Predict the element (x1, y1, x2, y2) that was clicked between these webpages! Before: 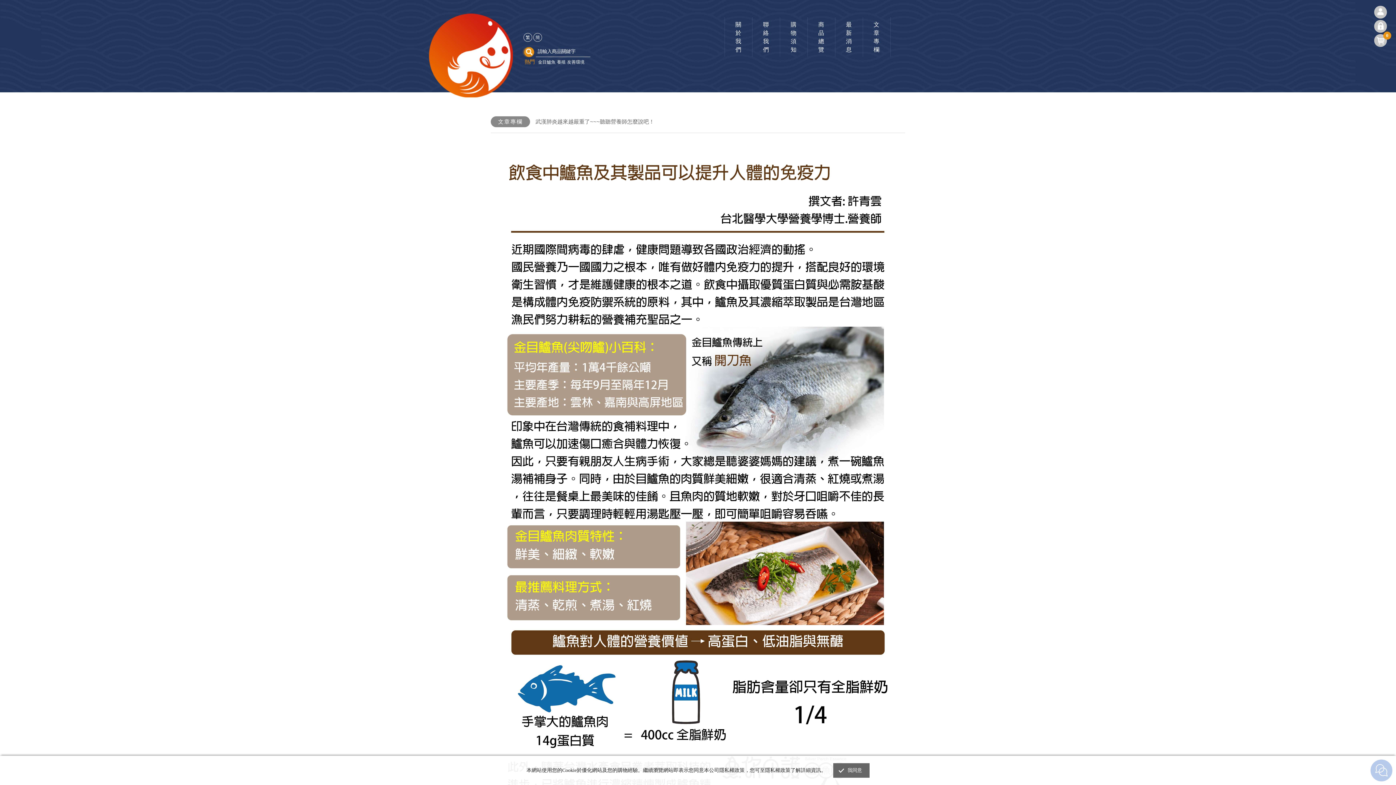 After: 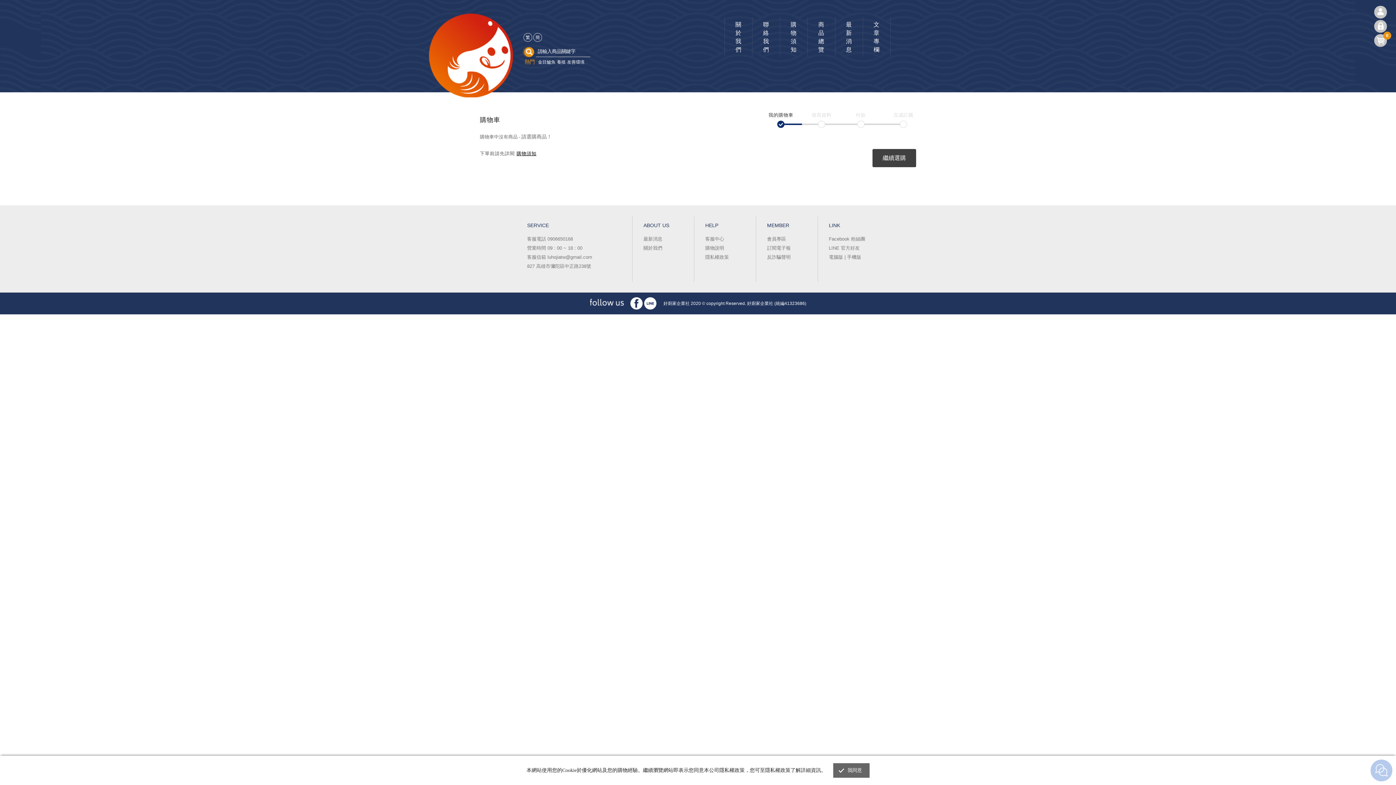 Action: bbox: (1374, 34, 1387, 46)